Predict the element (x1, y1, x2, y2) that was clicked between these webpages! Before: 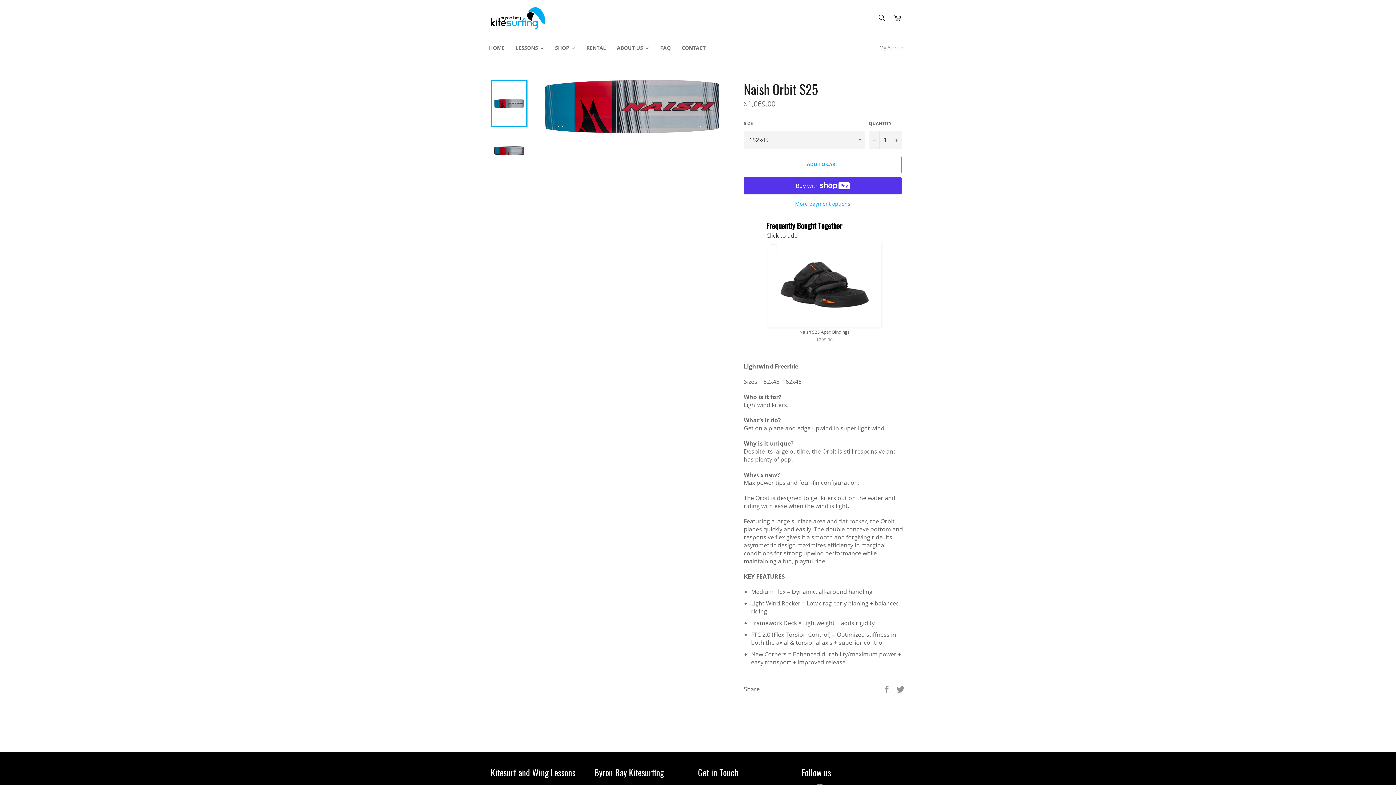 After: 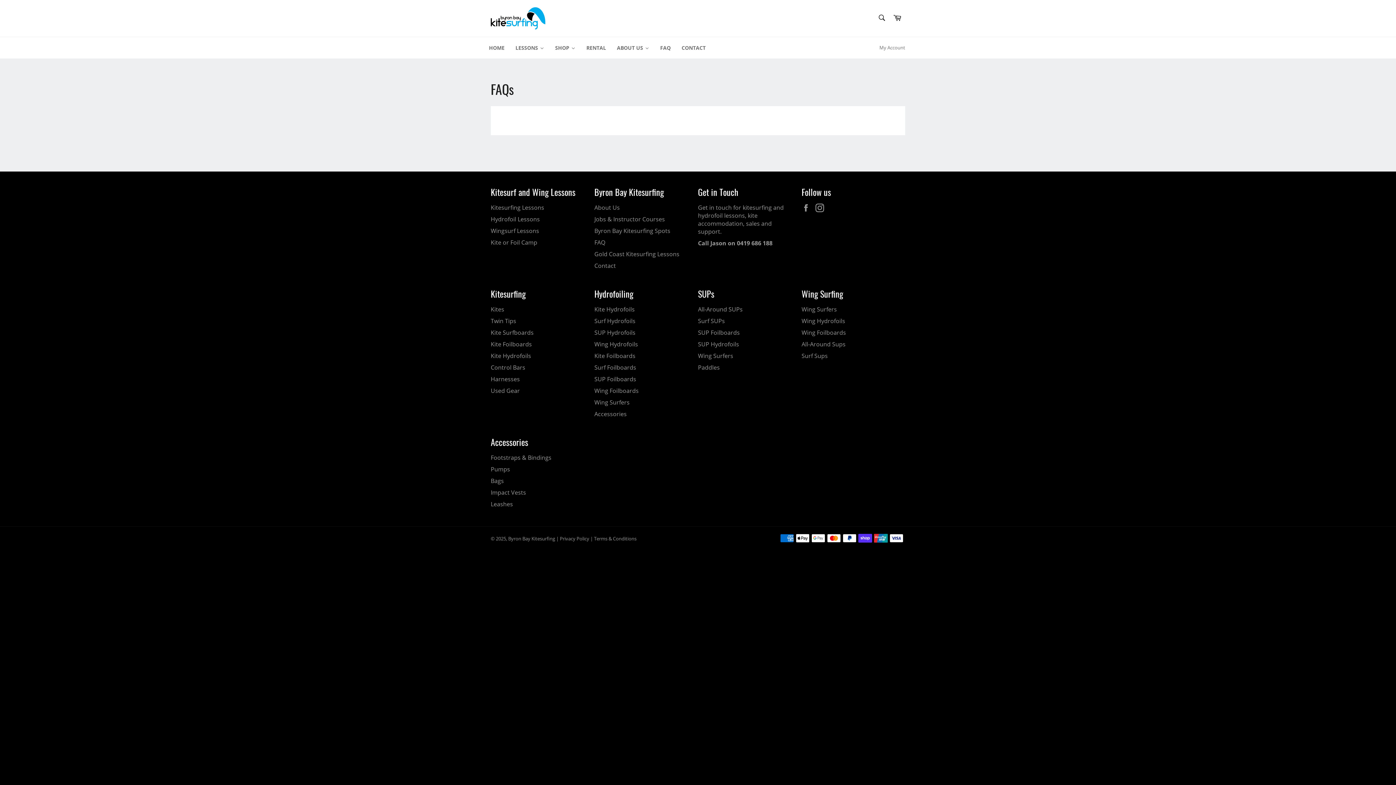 Action: label: FAQ bbox: (654, 37, 676, 58)